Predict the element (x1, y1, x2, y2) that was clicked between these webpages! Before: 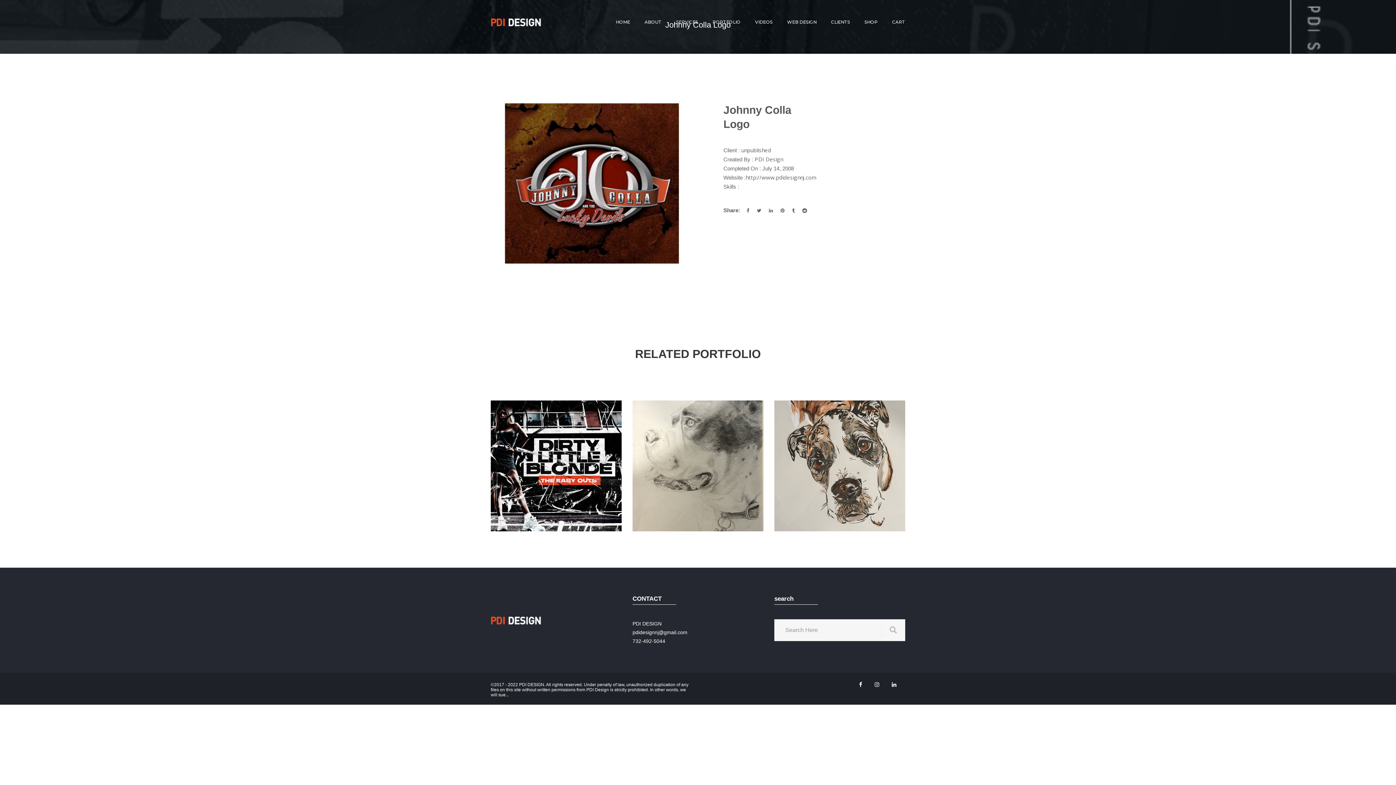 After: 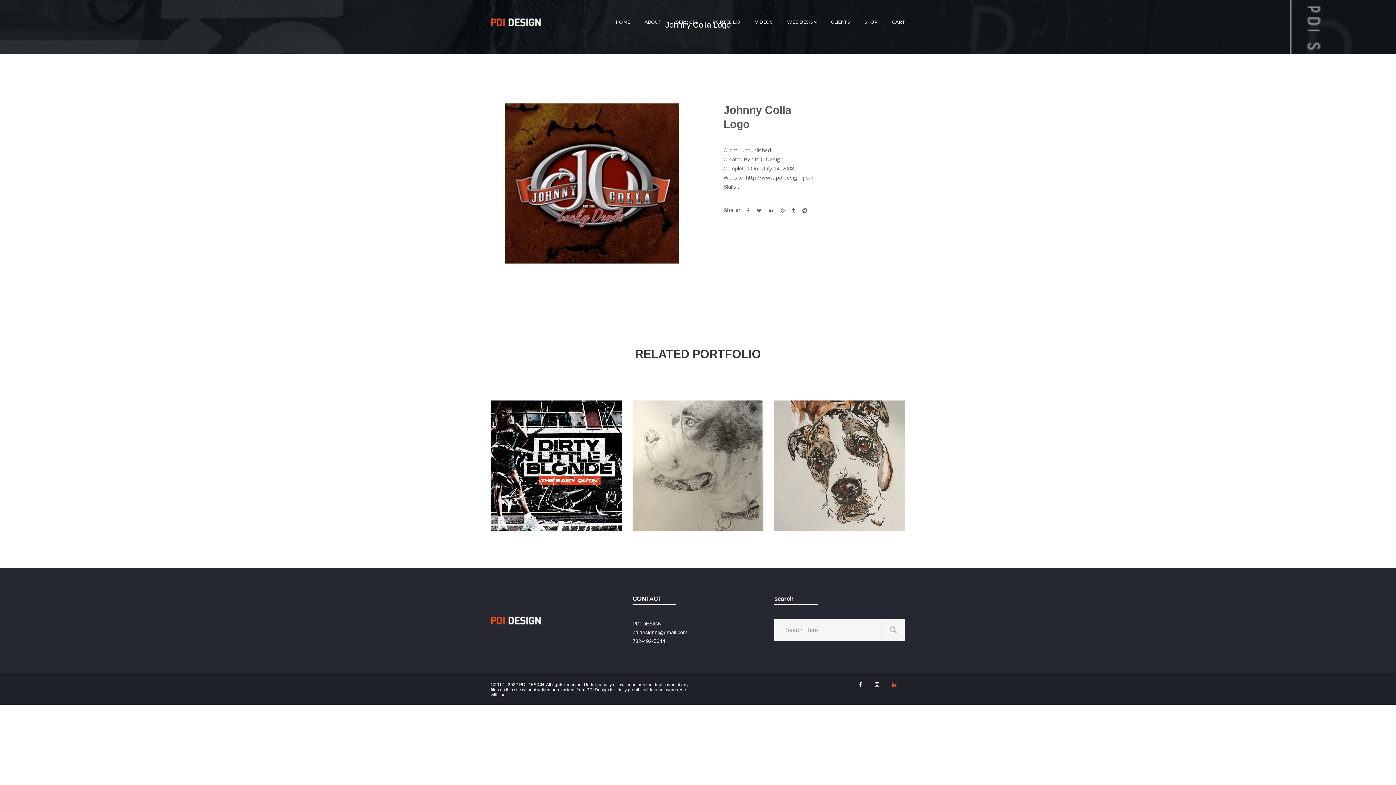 Action: bbox: (888, 680, 900, 689)